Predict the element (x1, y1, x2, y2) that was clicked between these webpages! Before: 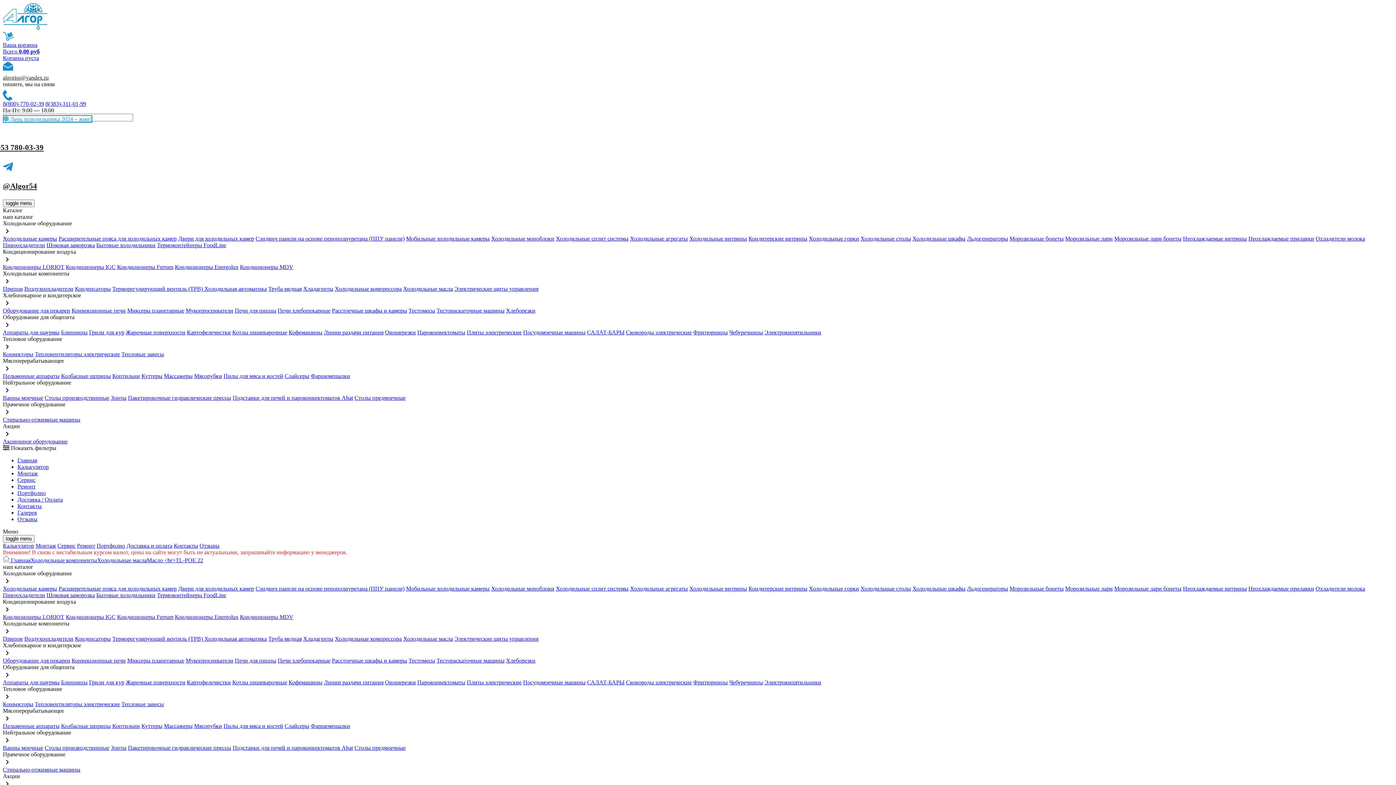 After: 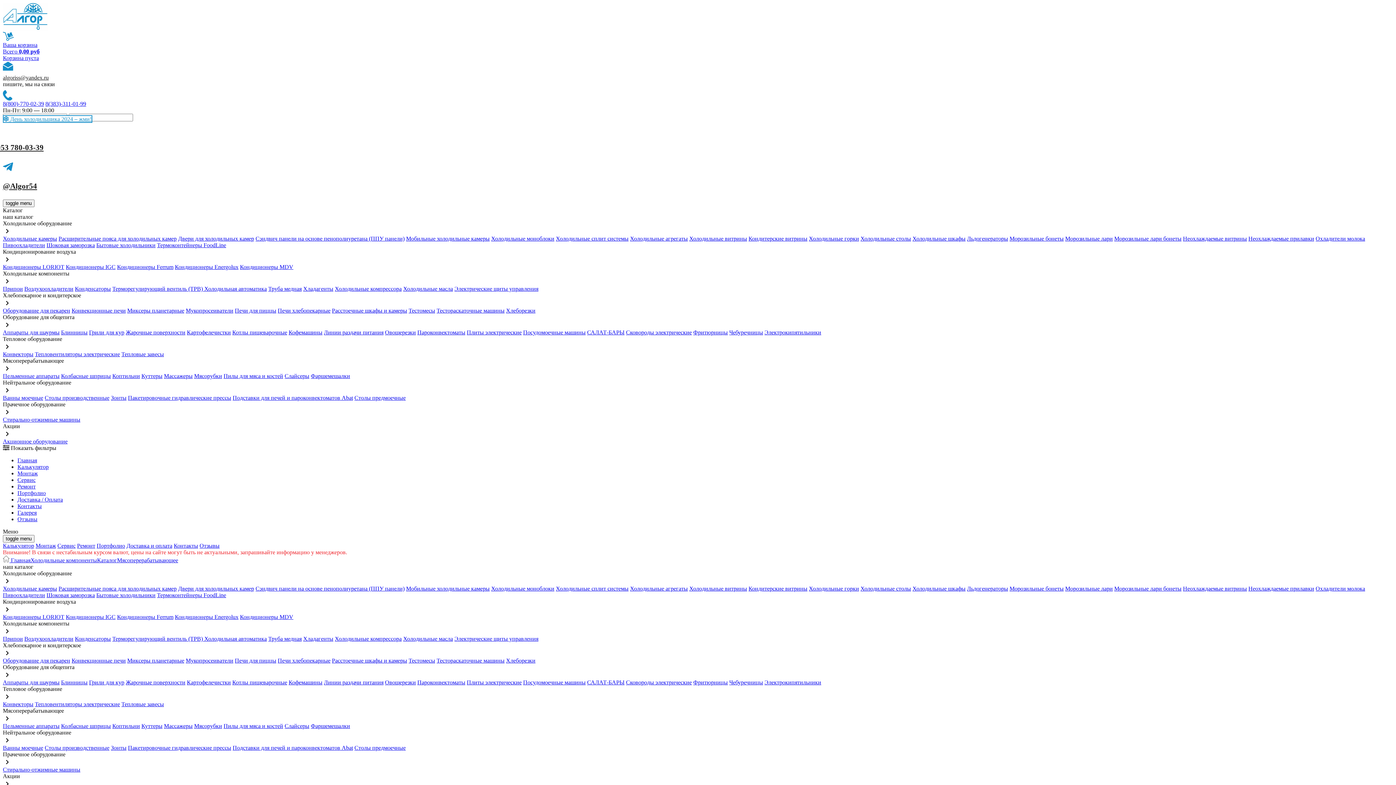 Action: bbox: (164, 373, 192, 379) label: Массажеры